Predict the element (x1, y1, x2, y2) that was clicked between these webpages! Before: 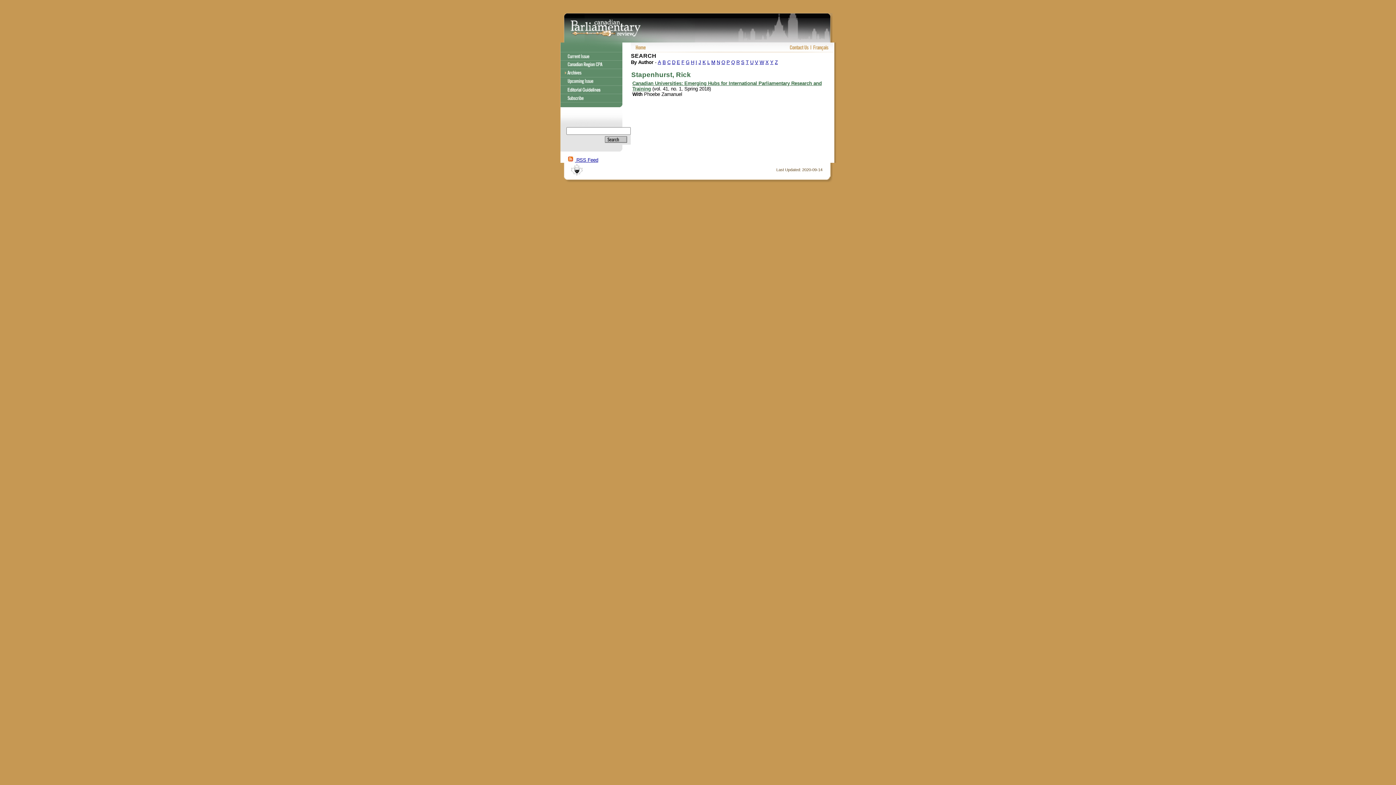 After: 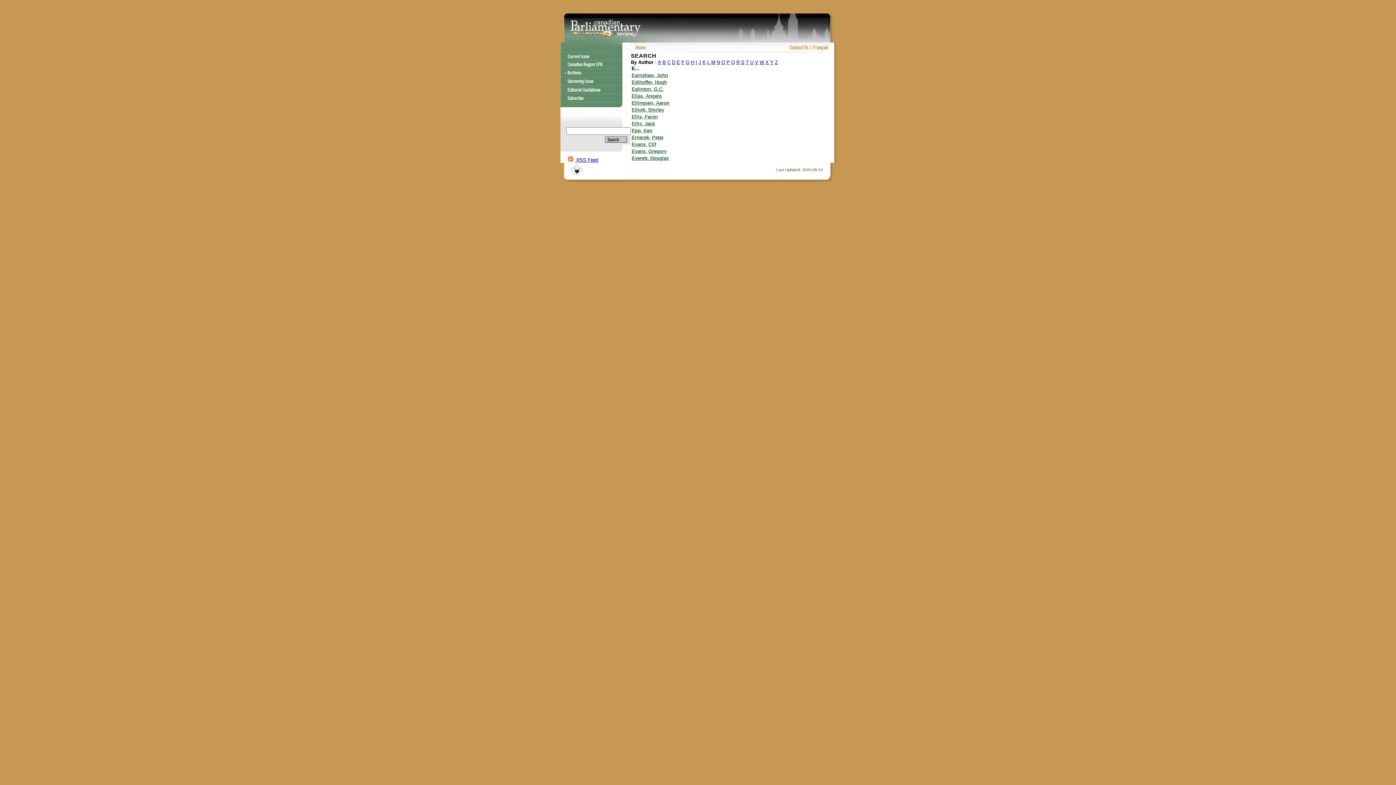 Action: bbox: (676, 59, 680, 65) label: E